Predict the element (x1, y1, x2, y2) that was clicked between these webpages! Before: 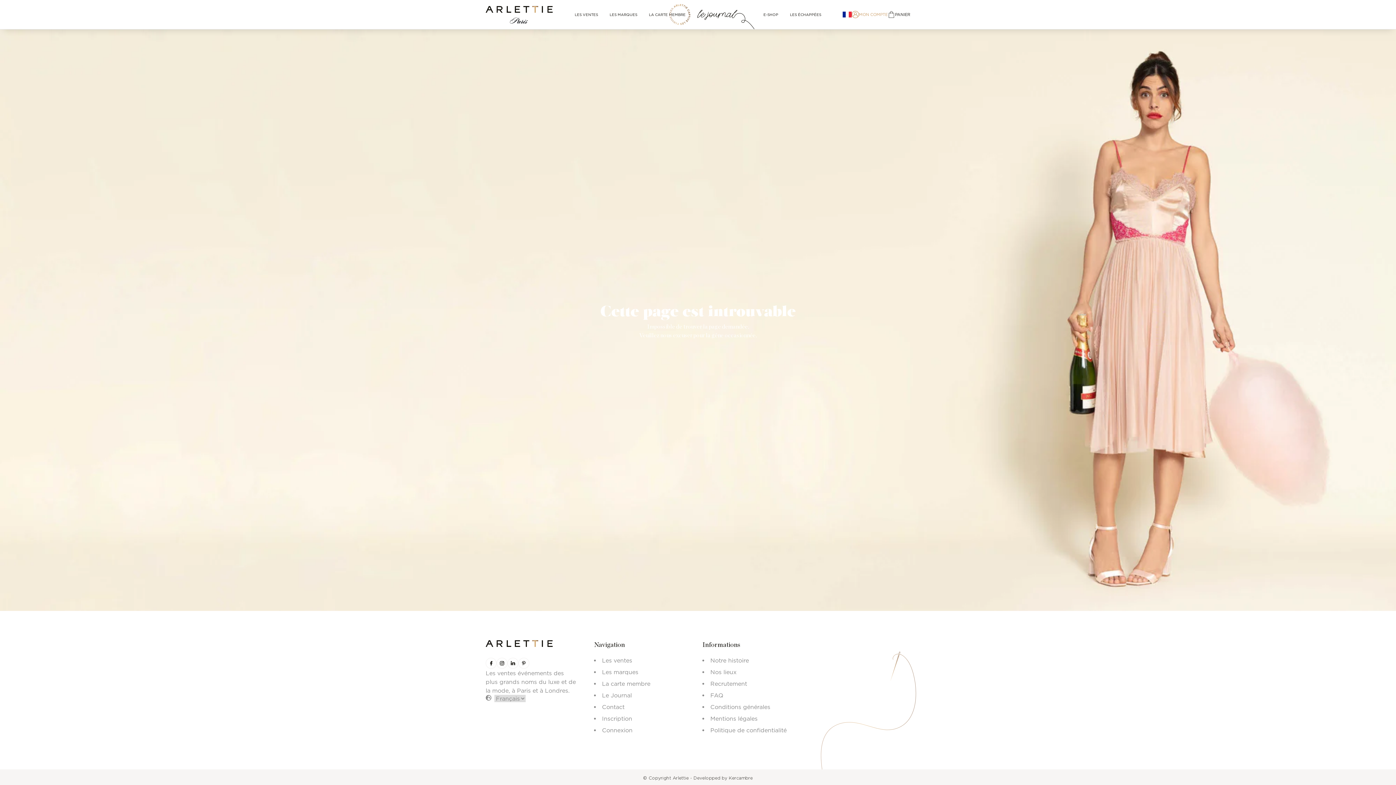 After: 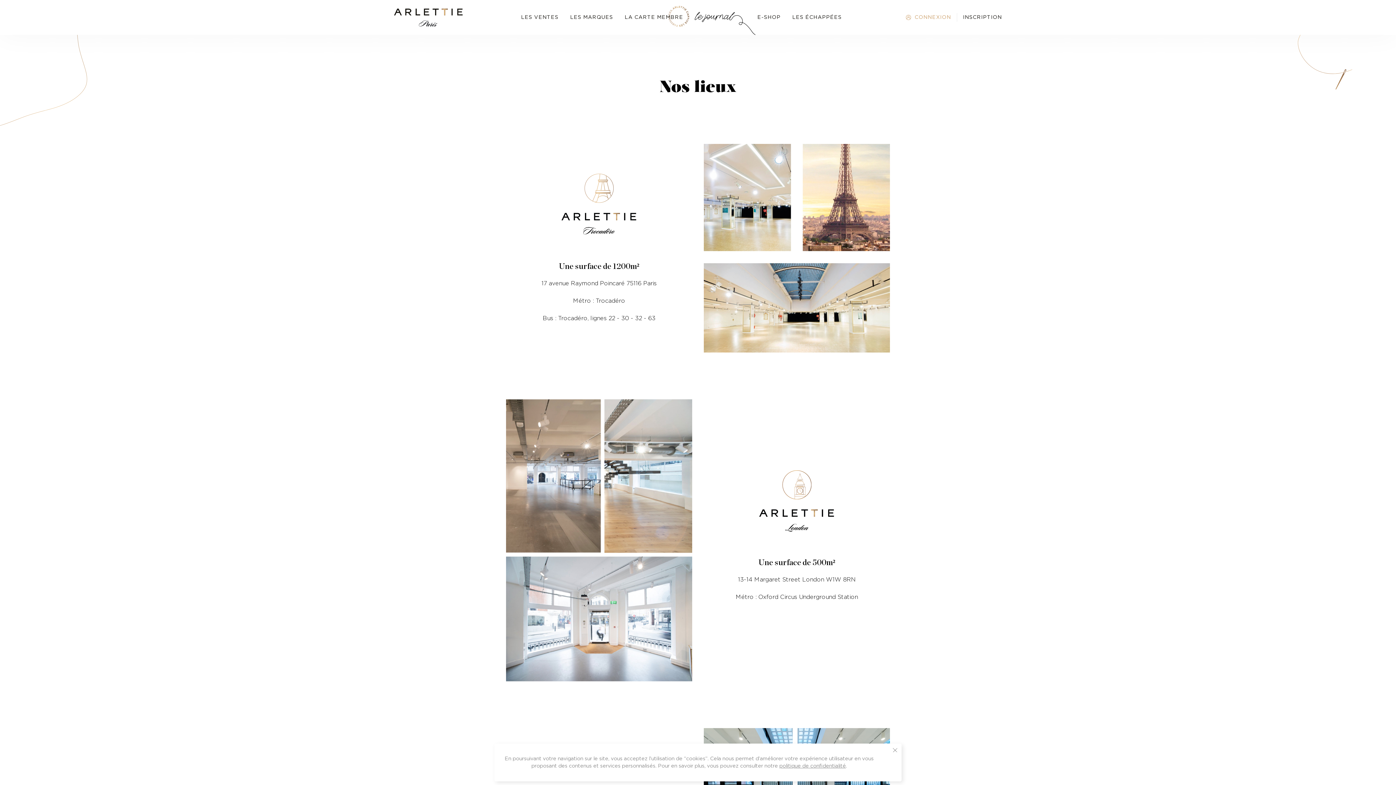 Action: bbox: (710, 669, 736, 675) label: Nos lieux